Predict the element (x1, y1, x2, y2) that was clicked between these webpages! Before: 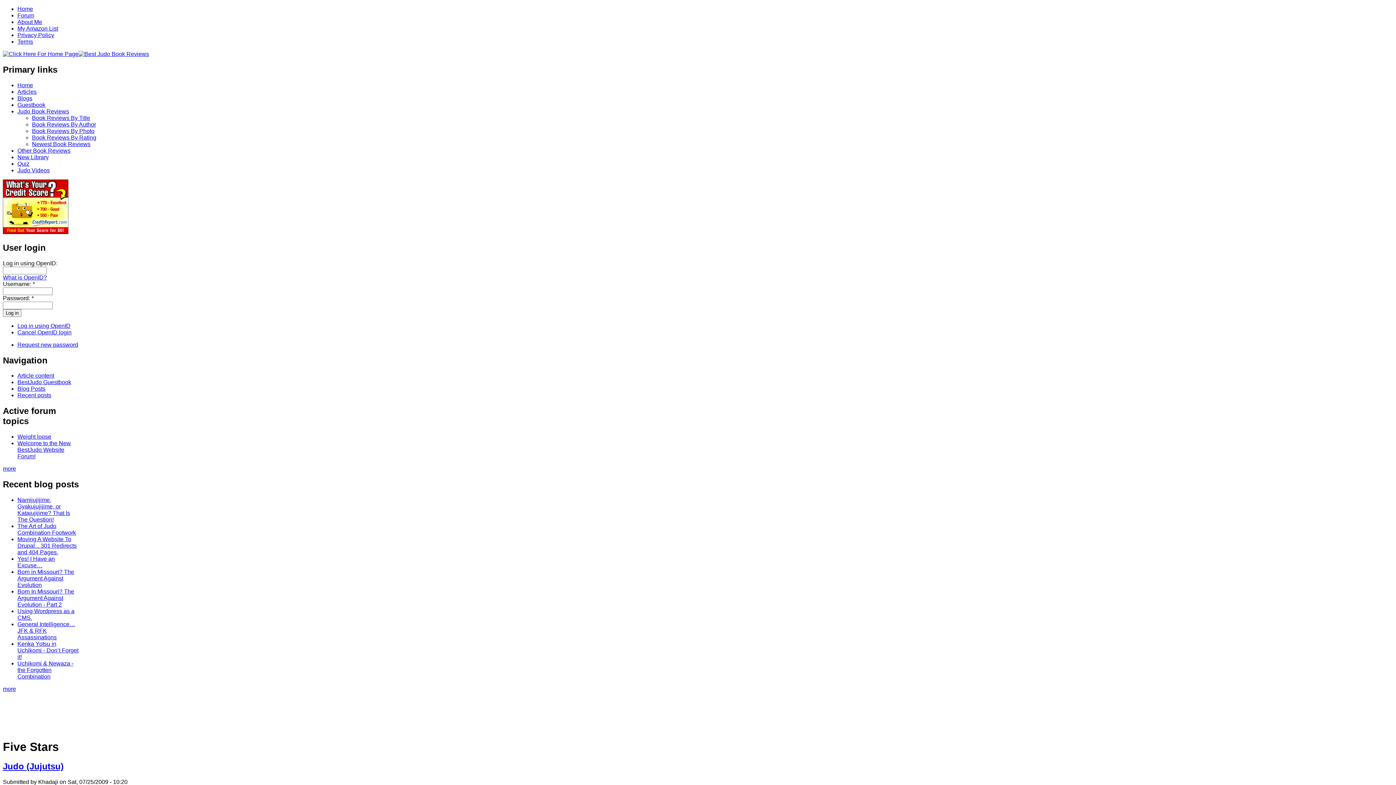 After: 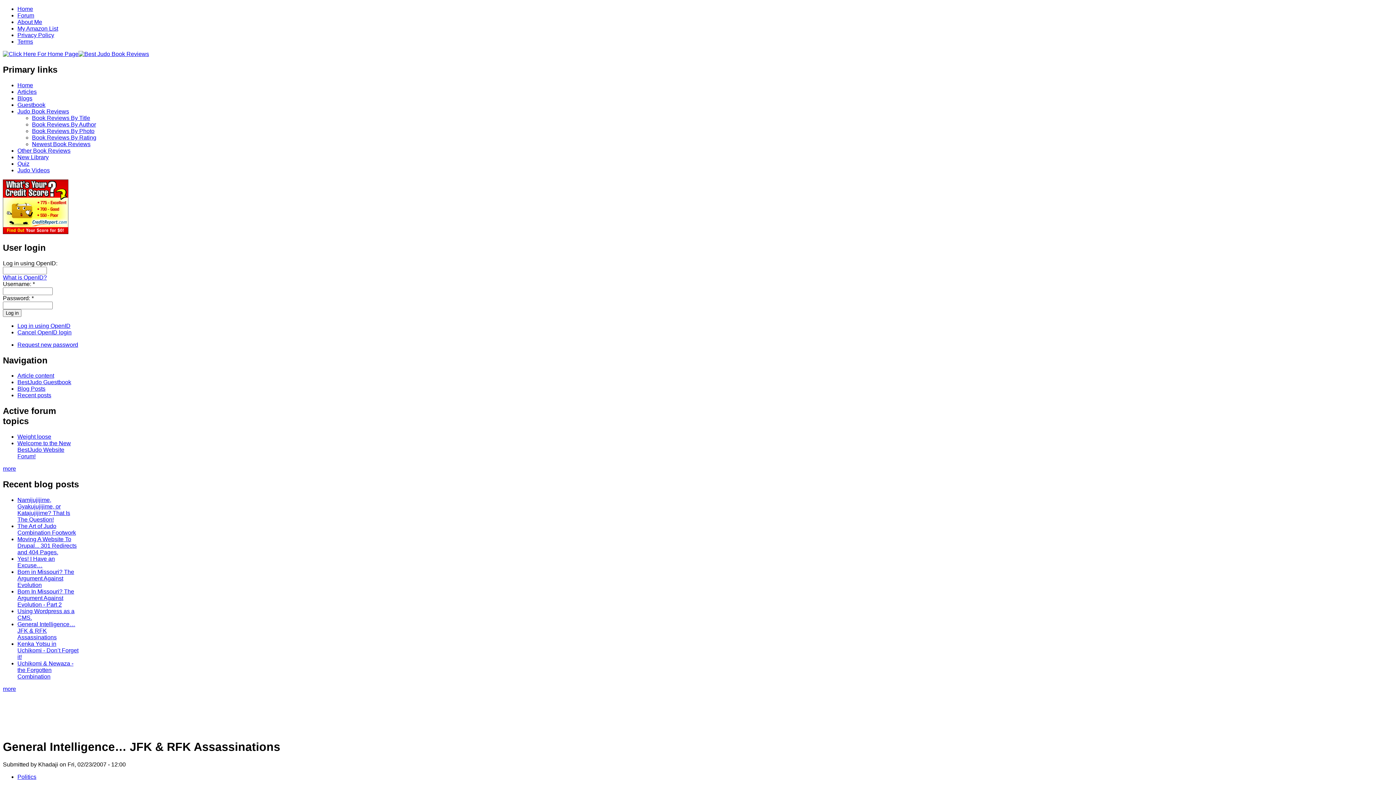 Action: label: General Intelligence… JFK & RFK Assassinations bbox: (17, 621, 75, 640)